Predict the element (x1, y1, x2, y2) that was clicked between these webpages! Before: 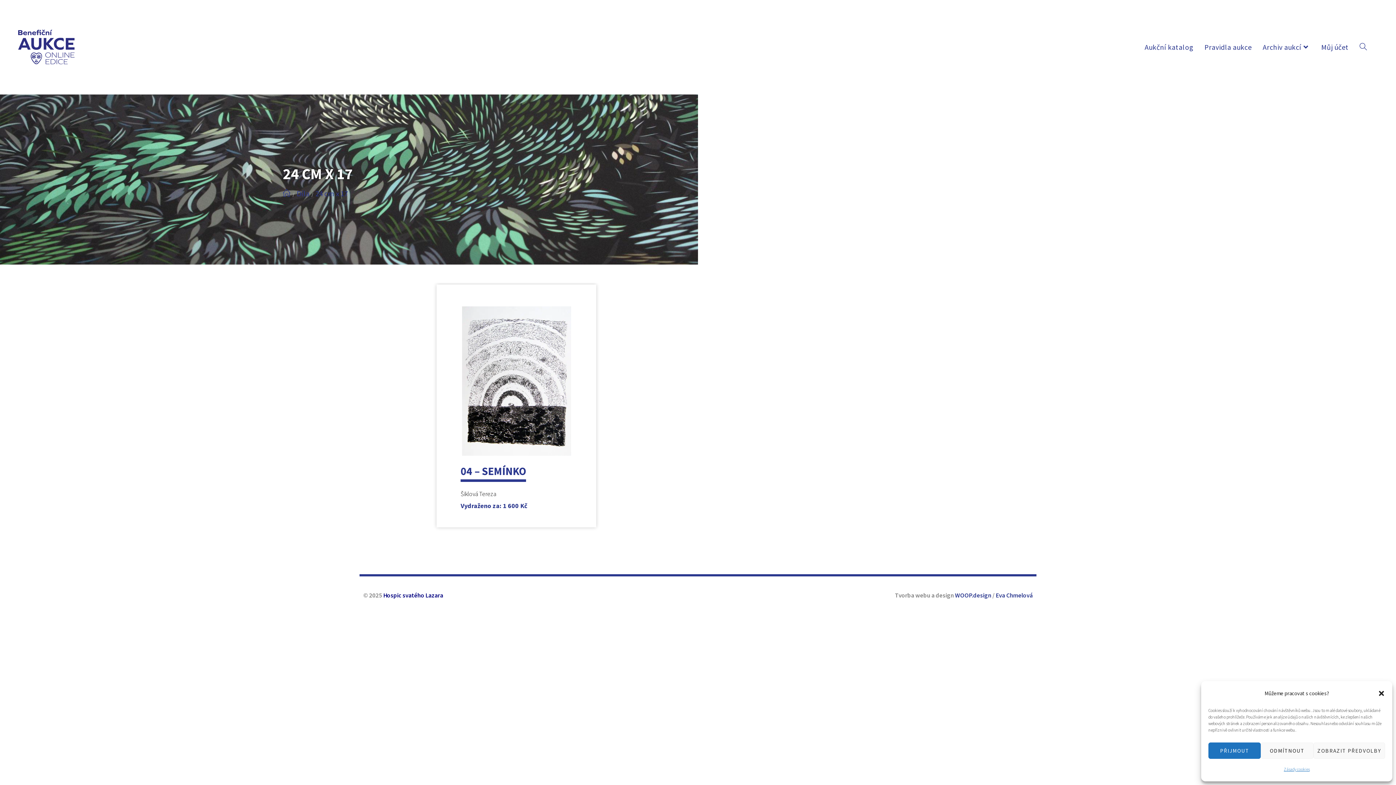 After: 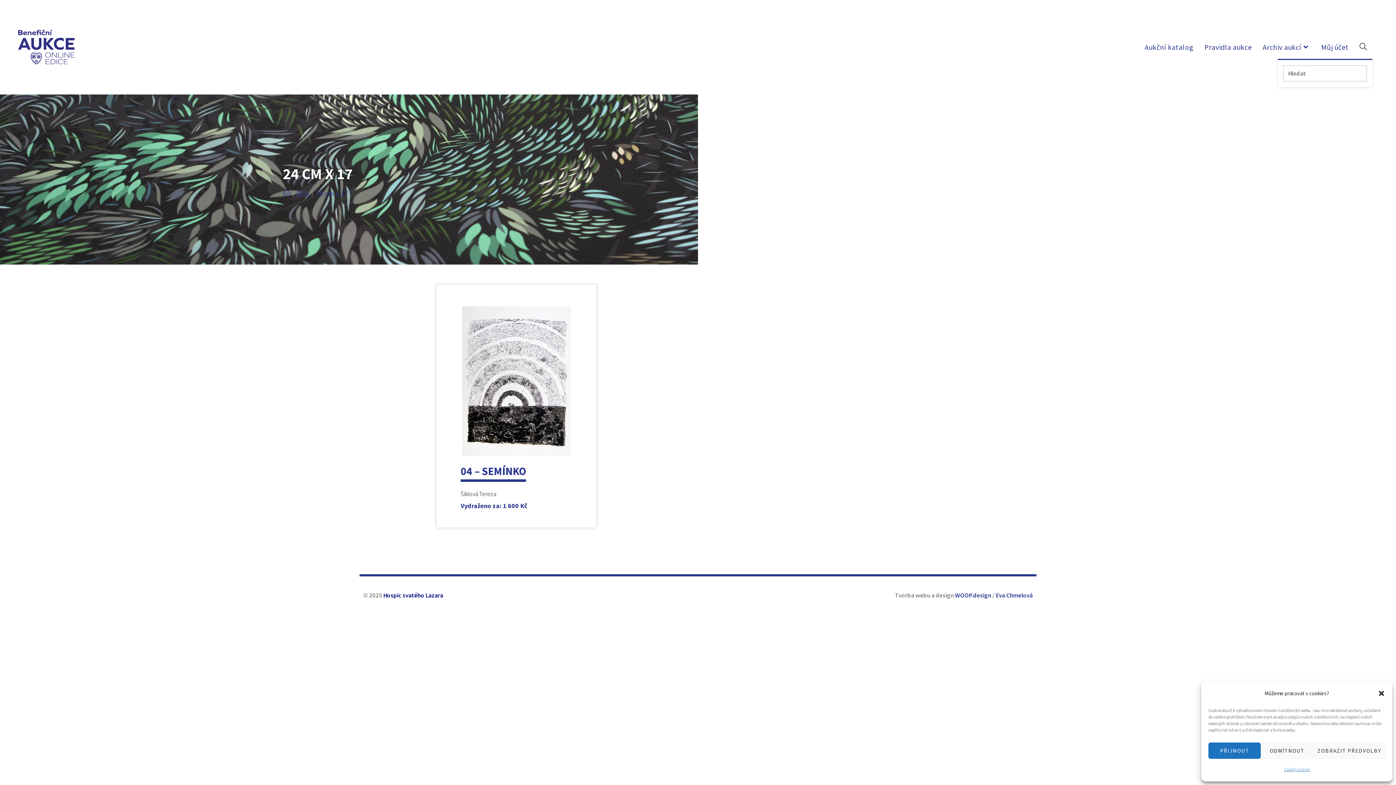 Action: label: Přepnout vyhledávání na webu bbox: (1354, 18, 1372, 76)